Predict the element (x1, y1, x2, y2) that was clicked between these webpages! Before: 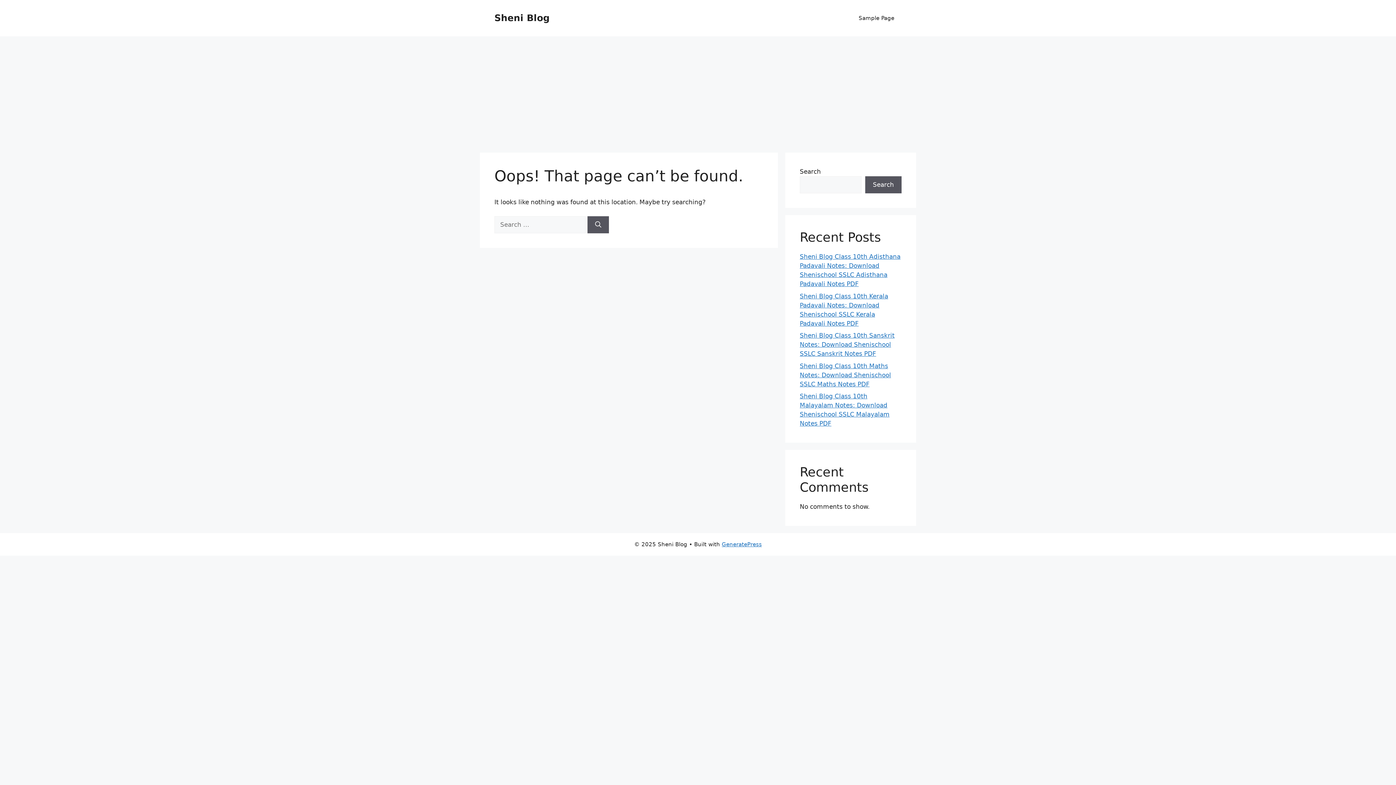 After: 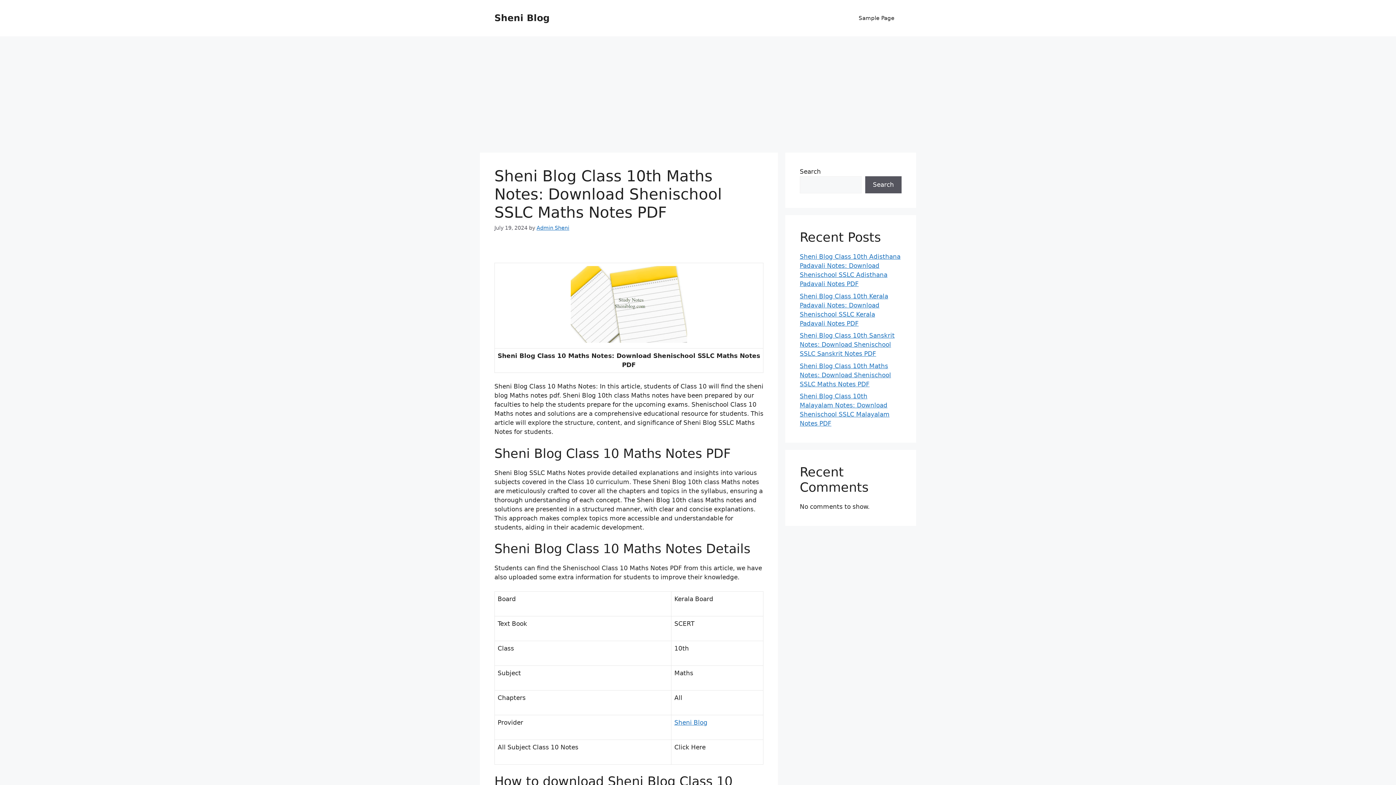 Action: bbox: (800, 362, 891, 387) label: Sheni Blog Class 10th Maths Notes: Download Shenischool SSLC Maths Notes PDF